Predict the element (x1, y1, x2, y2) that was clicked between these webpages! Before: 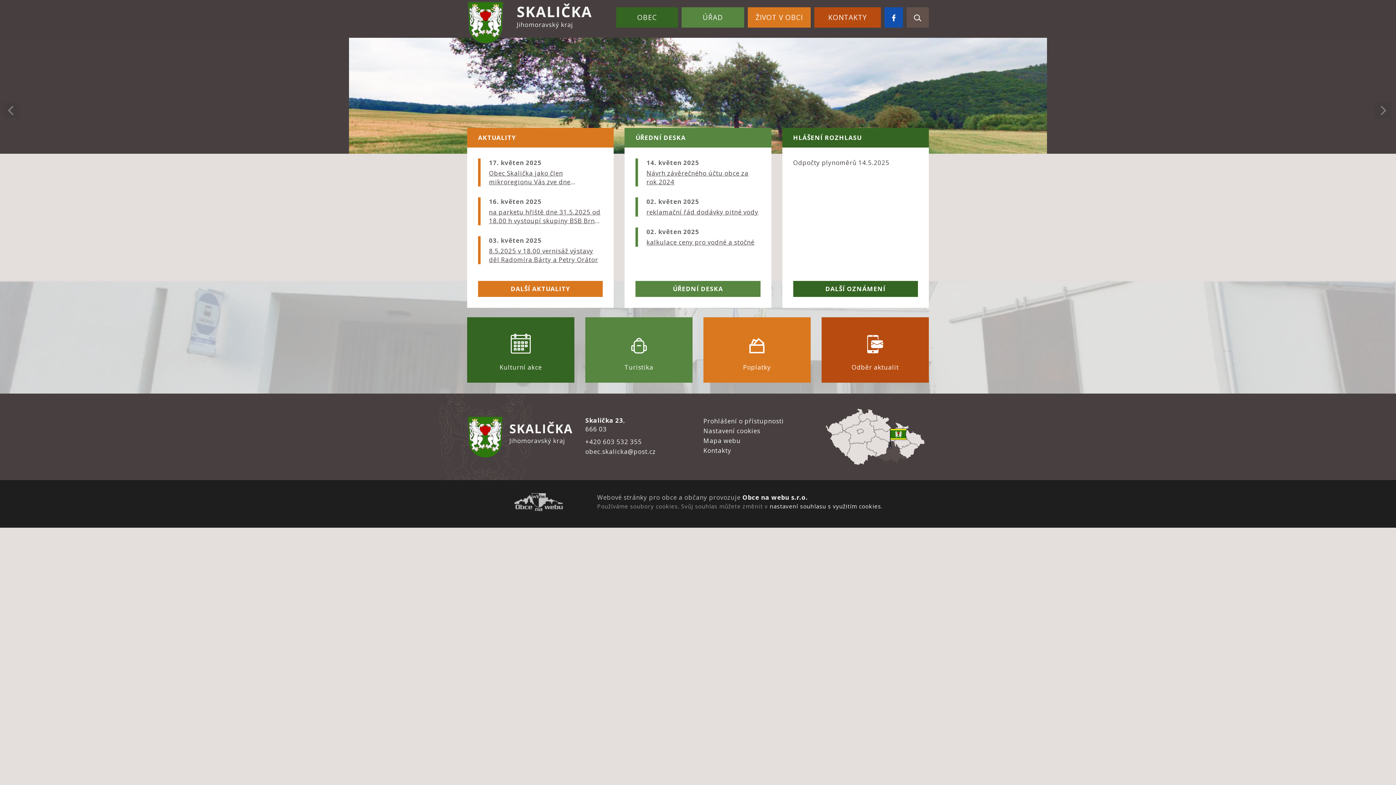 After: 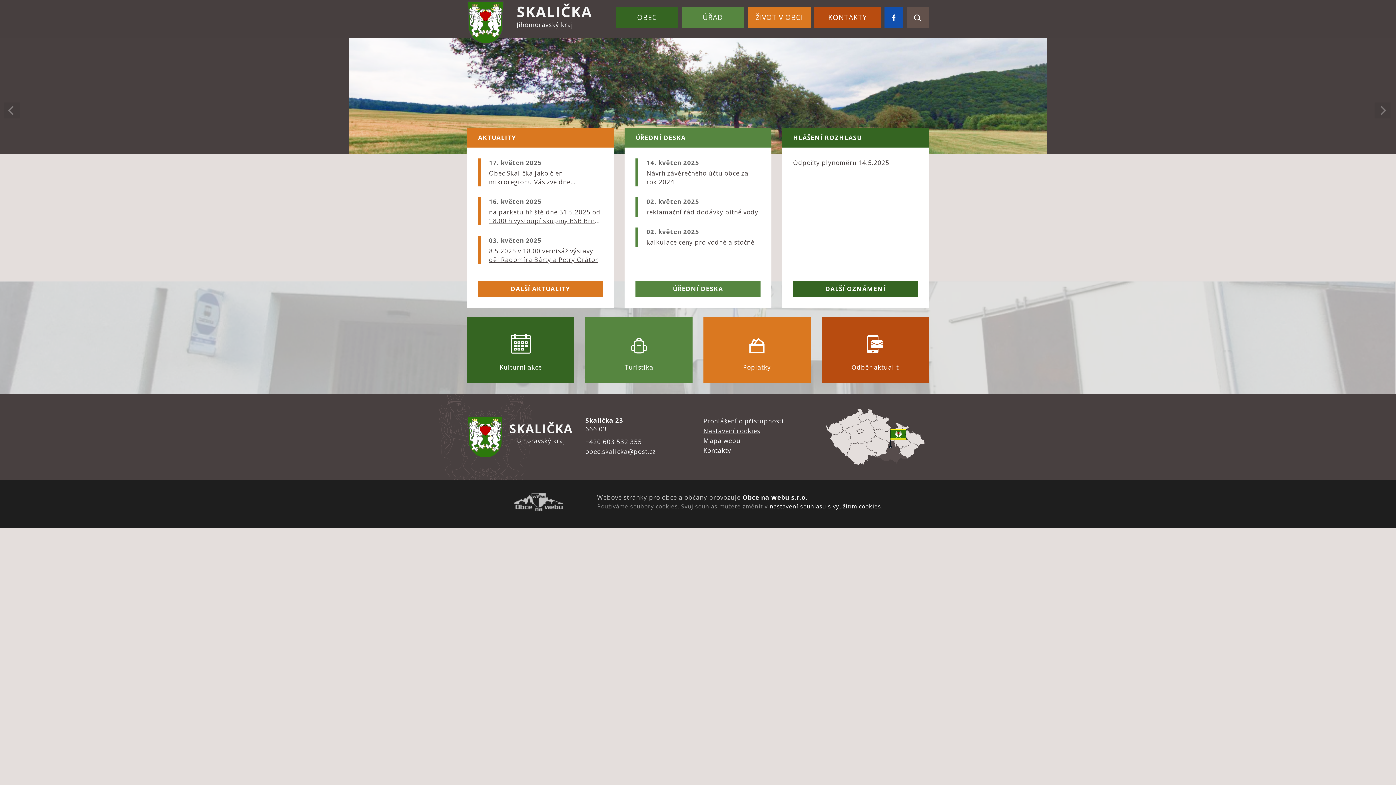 Action: bbox: (703, 426, 760, 435) label: Nastavení cookies